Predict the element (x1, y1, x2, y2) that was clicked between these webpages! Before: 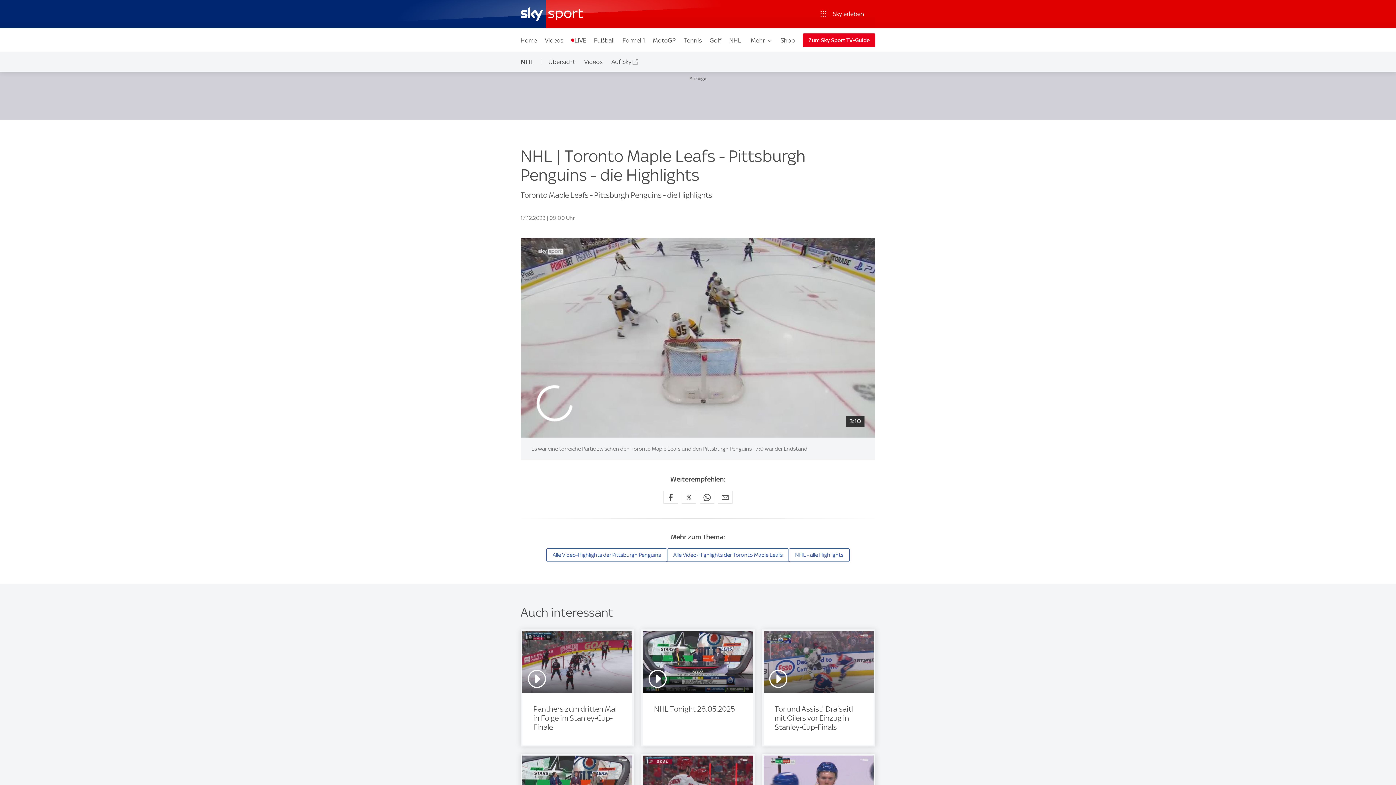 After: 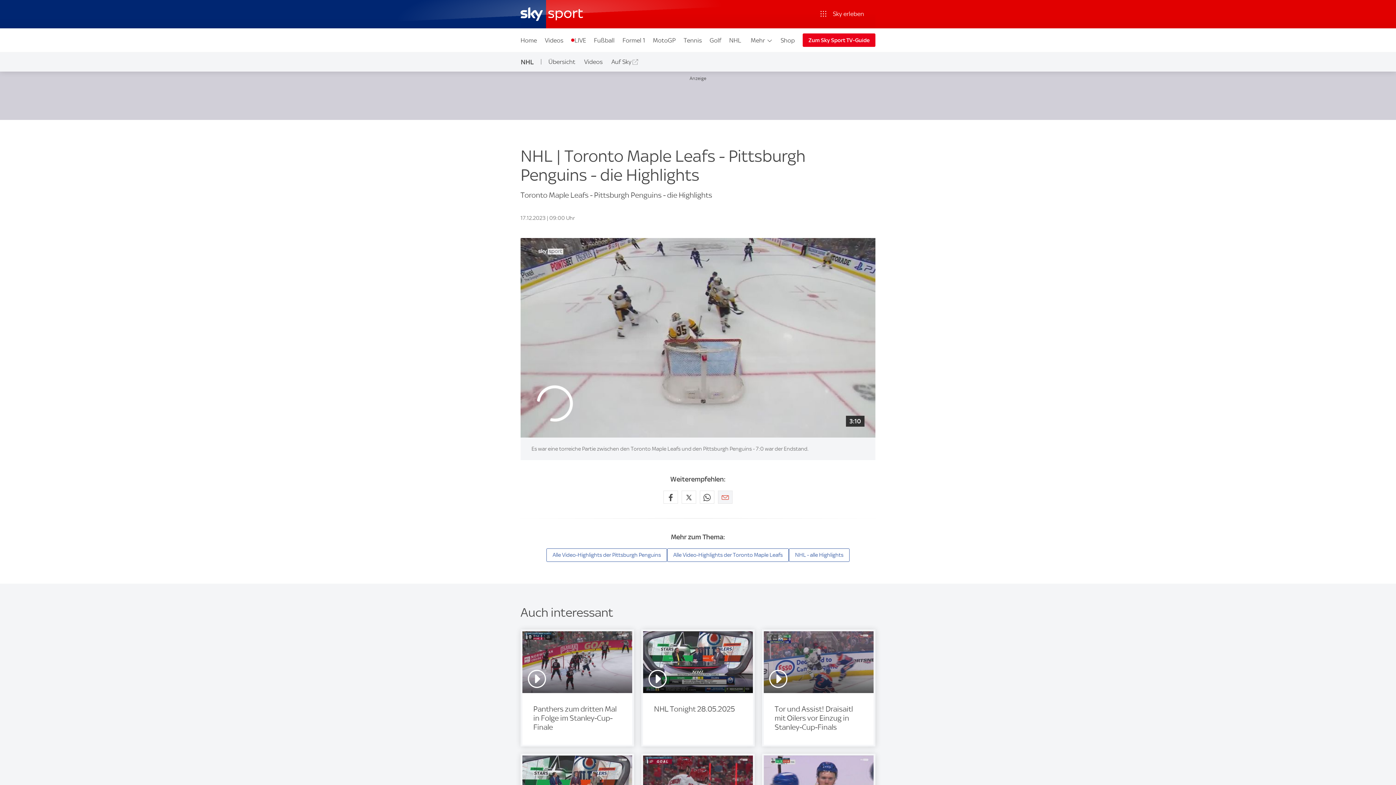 Action: label: Empfehlen per E-Mail bbox: (718, 490, 732, 503)